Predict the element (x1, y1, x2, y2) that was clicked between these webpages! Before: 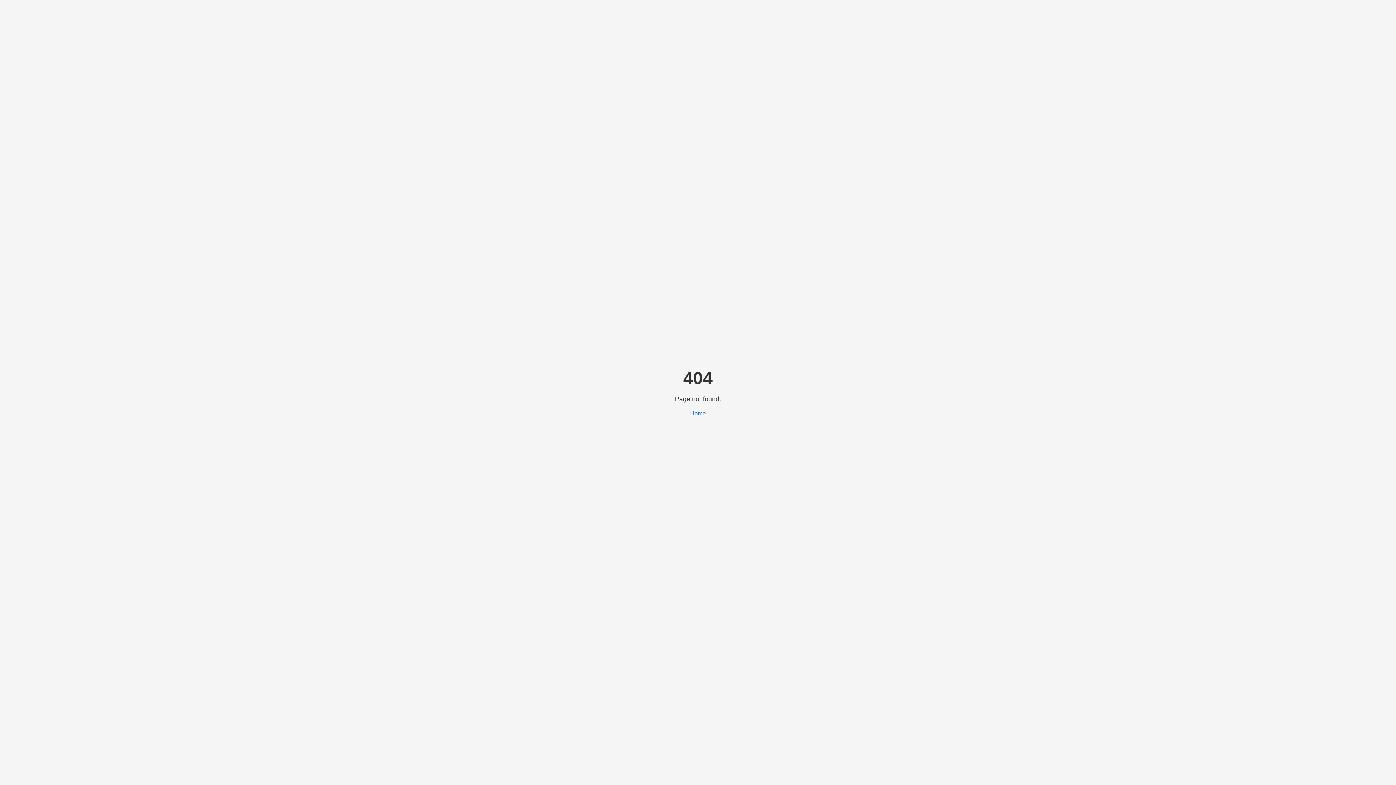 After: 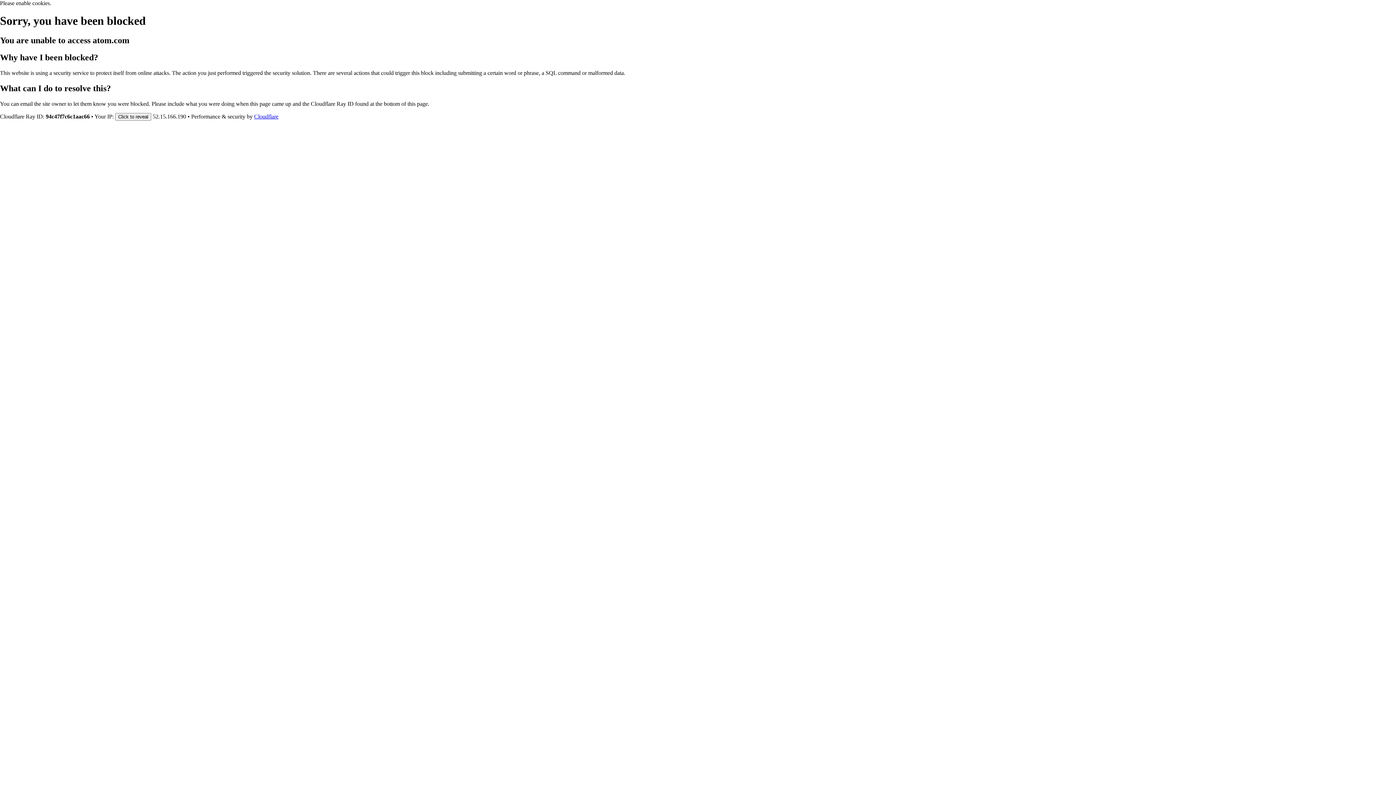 Action: label: Home bbox: (690, 410, 706, 416)